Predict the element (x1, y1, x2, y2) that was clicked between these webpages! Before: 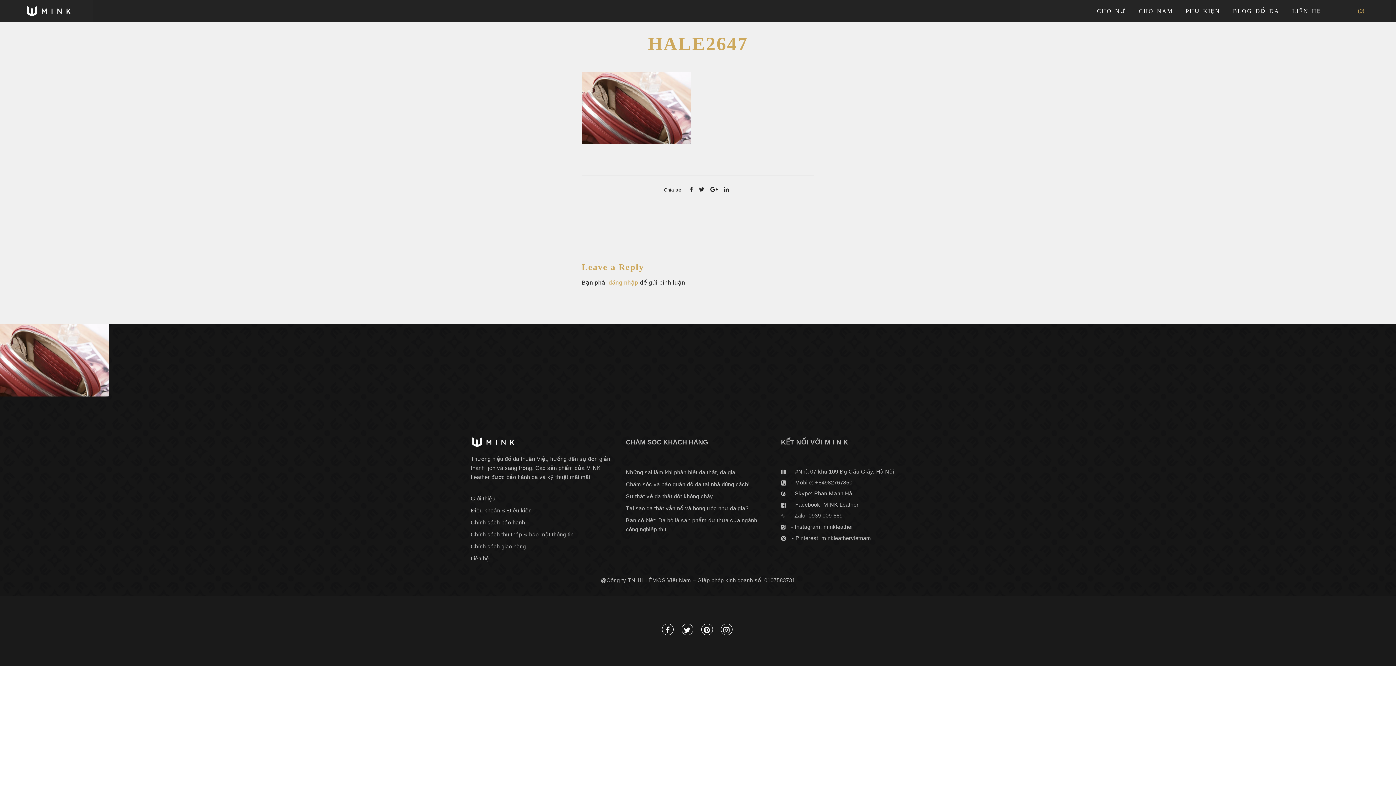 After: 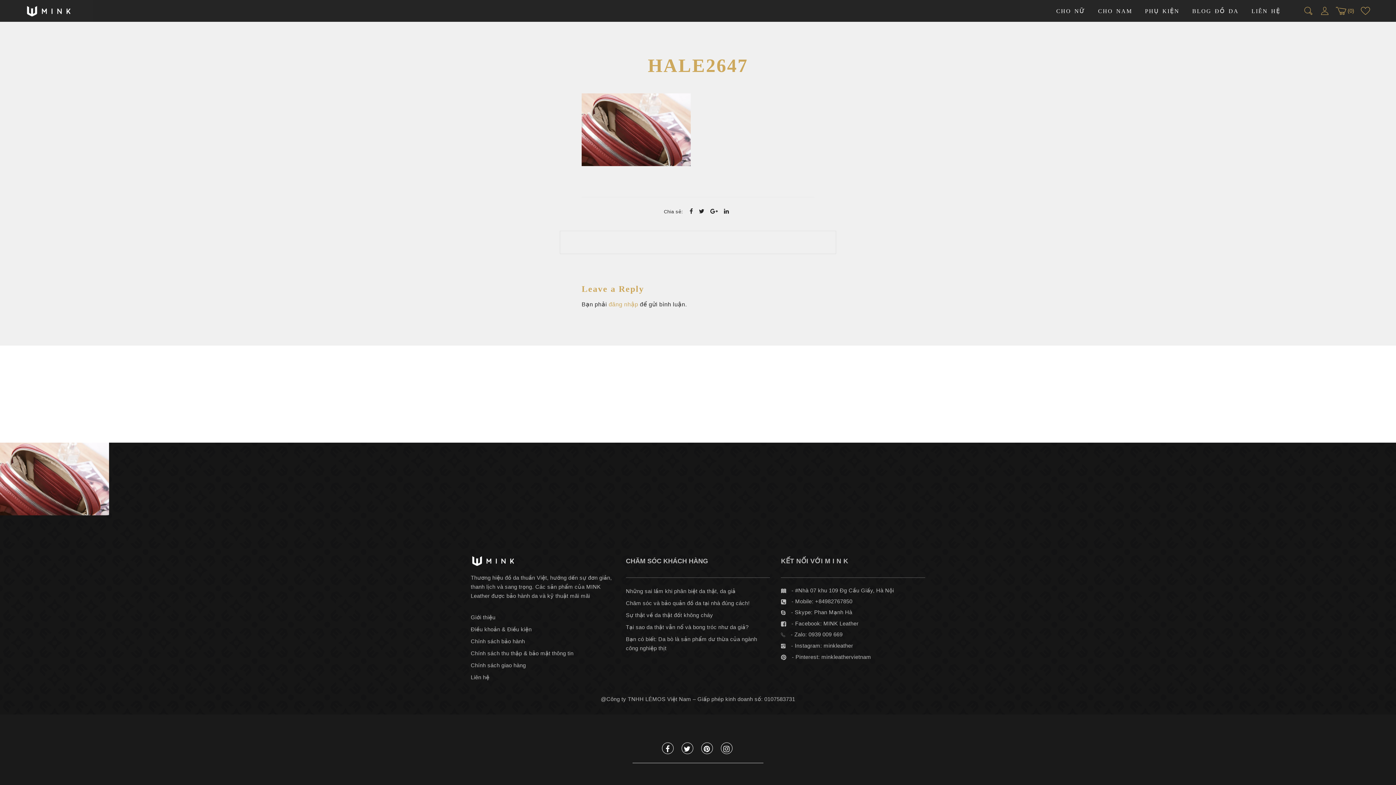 Action: label: Instagram: minkleather bbox: (795, 524, 853, 530)